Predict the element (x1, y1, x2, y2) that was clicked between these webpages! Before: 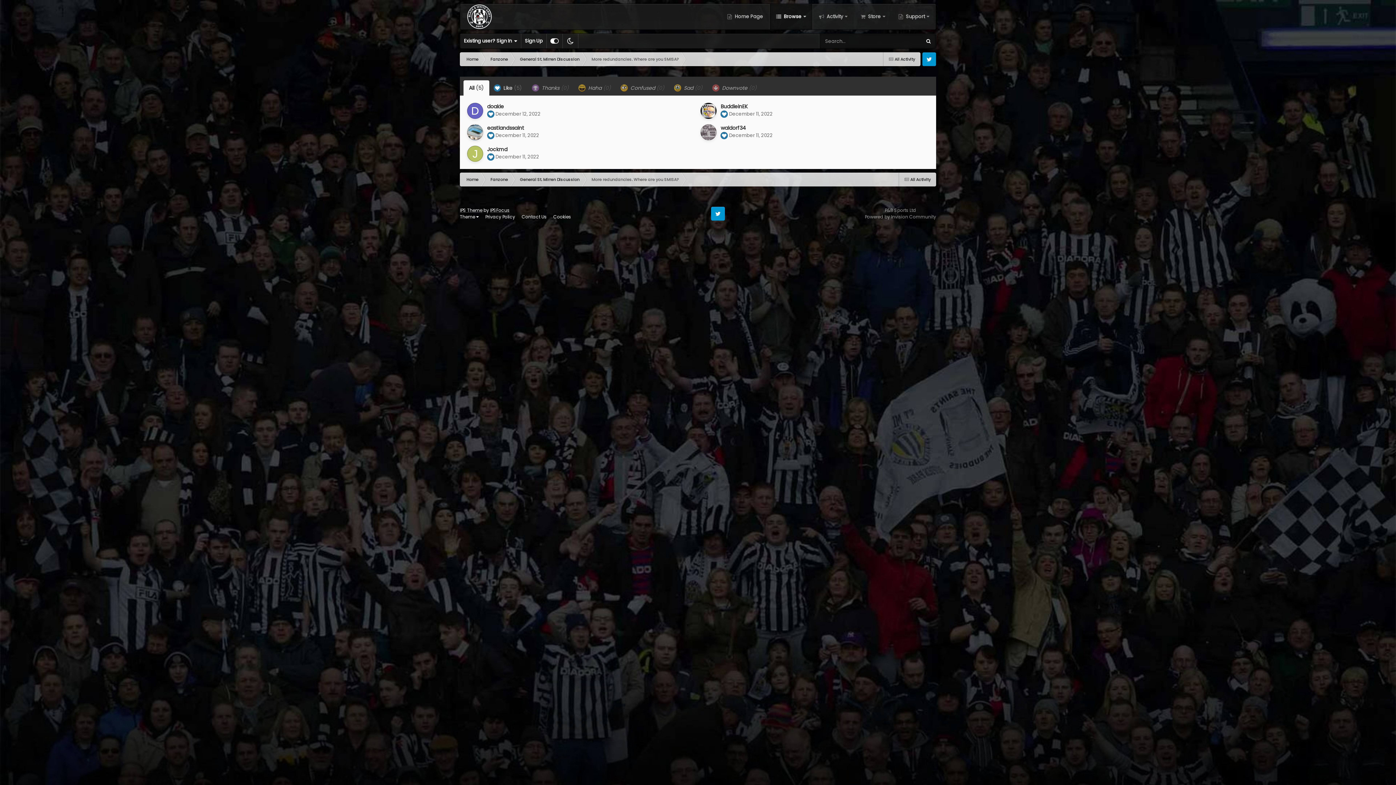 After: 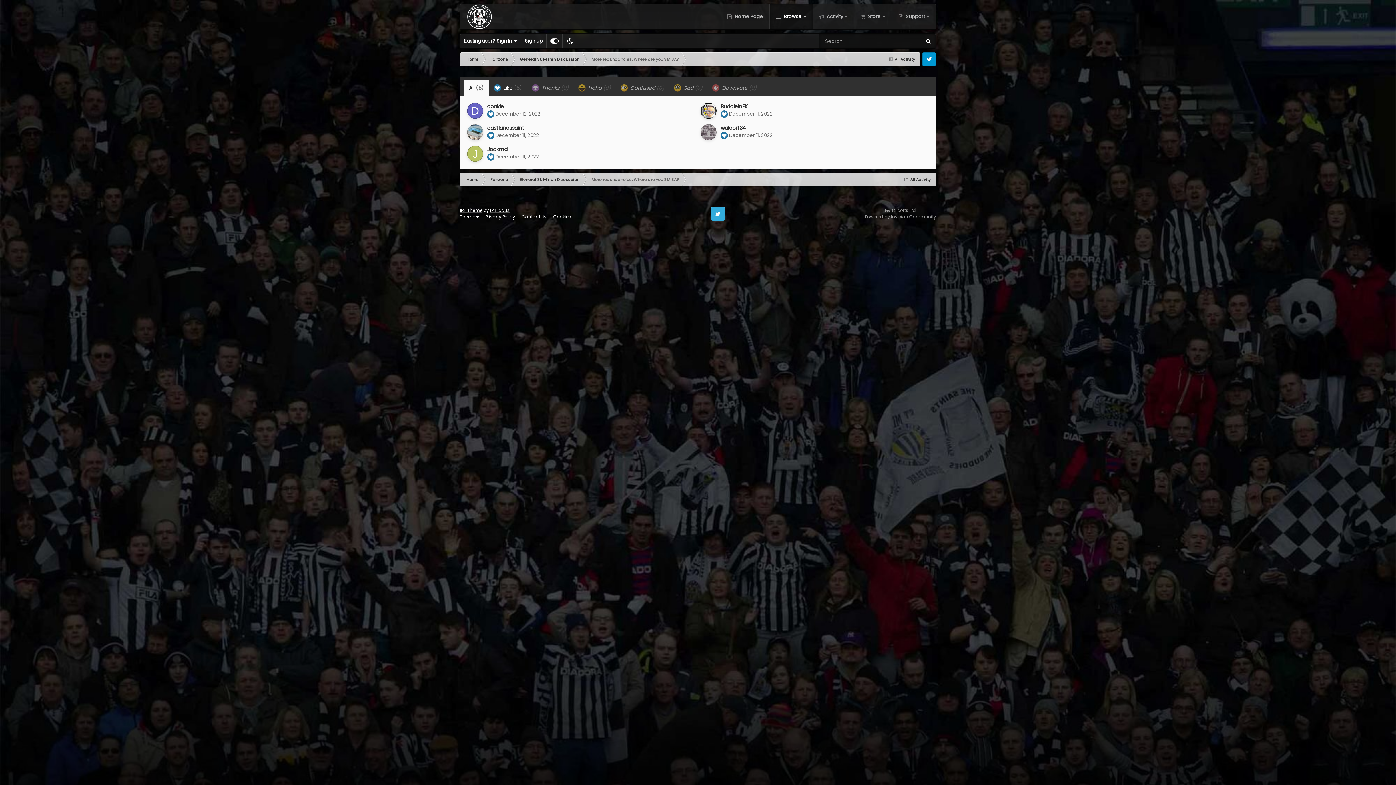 Action: label: Twitter bbox: (711, 206, 725, 220)